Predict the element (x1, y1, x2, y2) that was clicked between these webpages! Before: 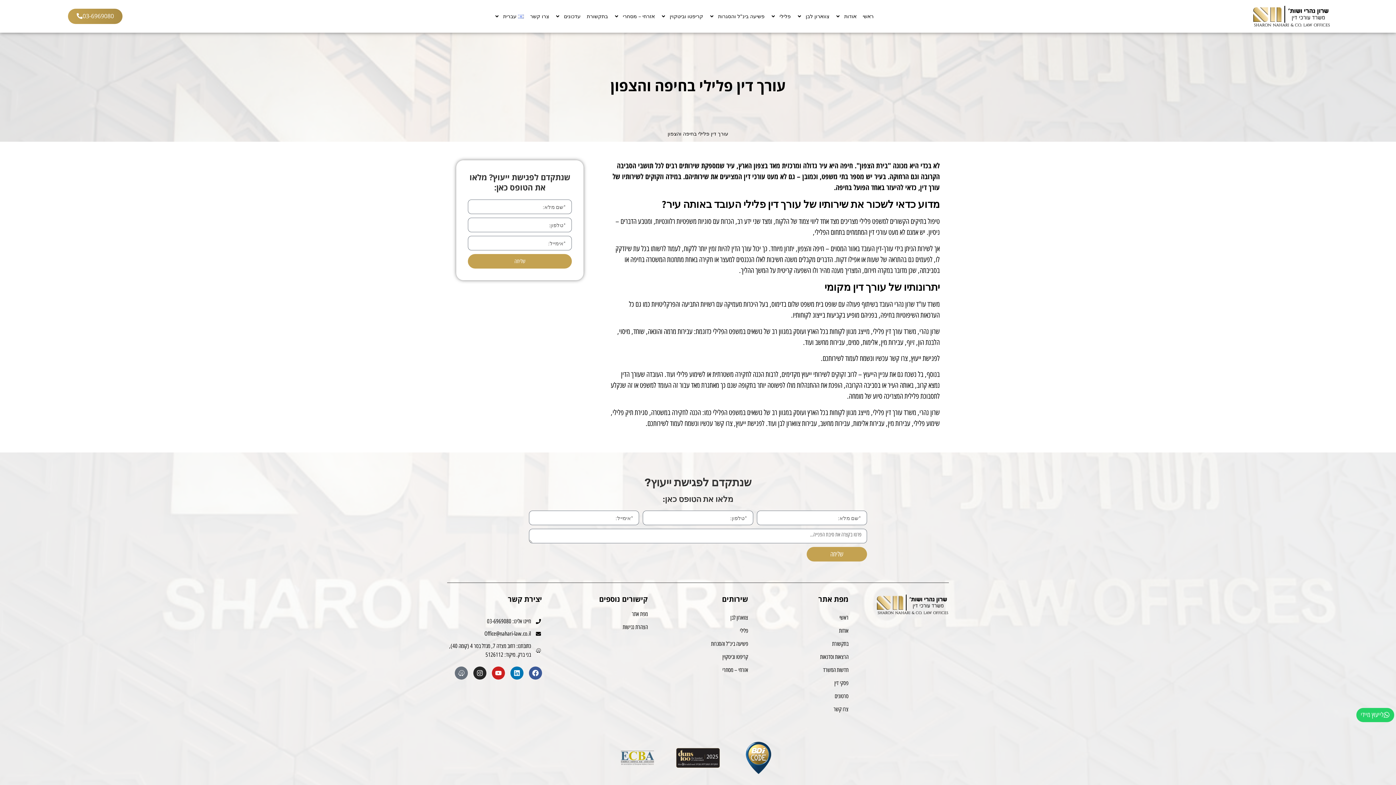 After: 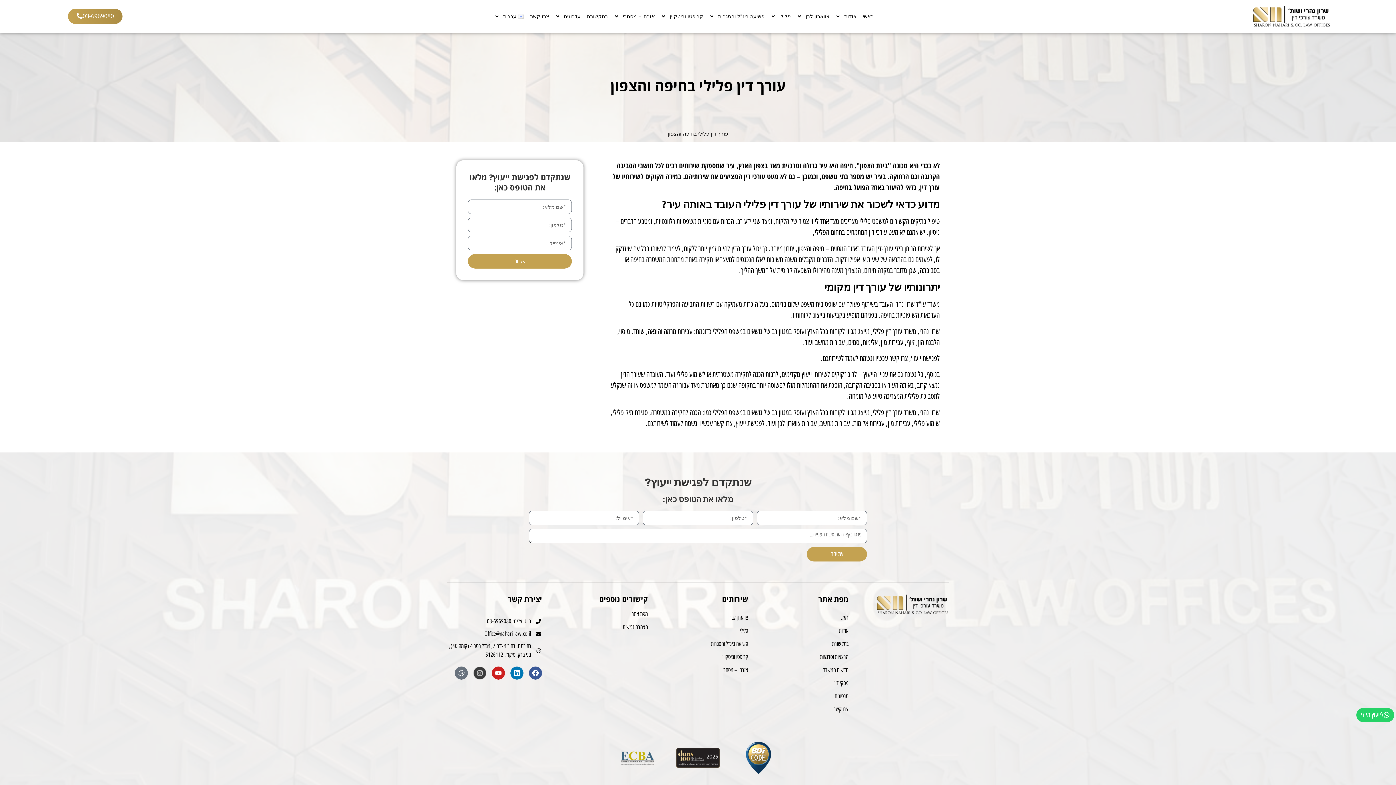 Action: label: Instagram bbox: (473, 666, 486, 680)